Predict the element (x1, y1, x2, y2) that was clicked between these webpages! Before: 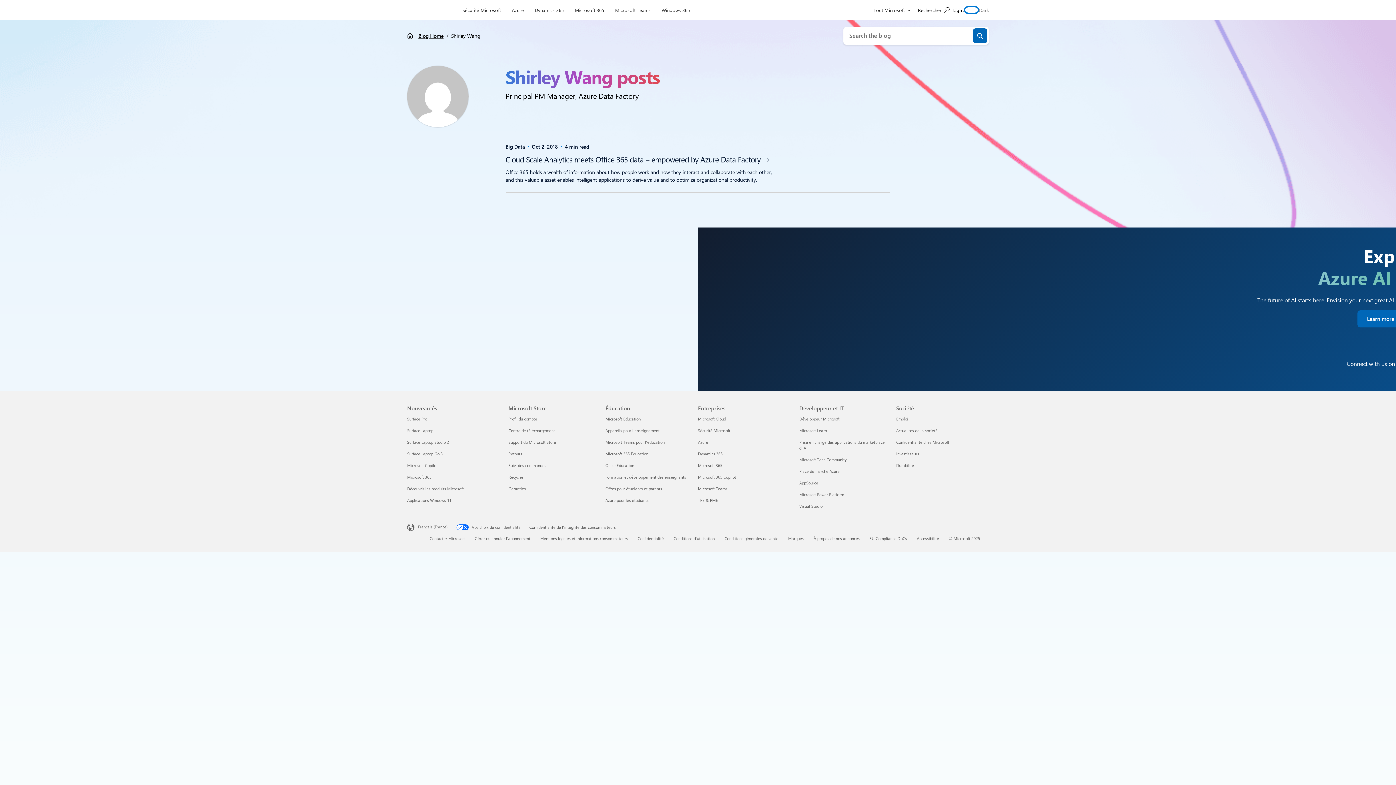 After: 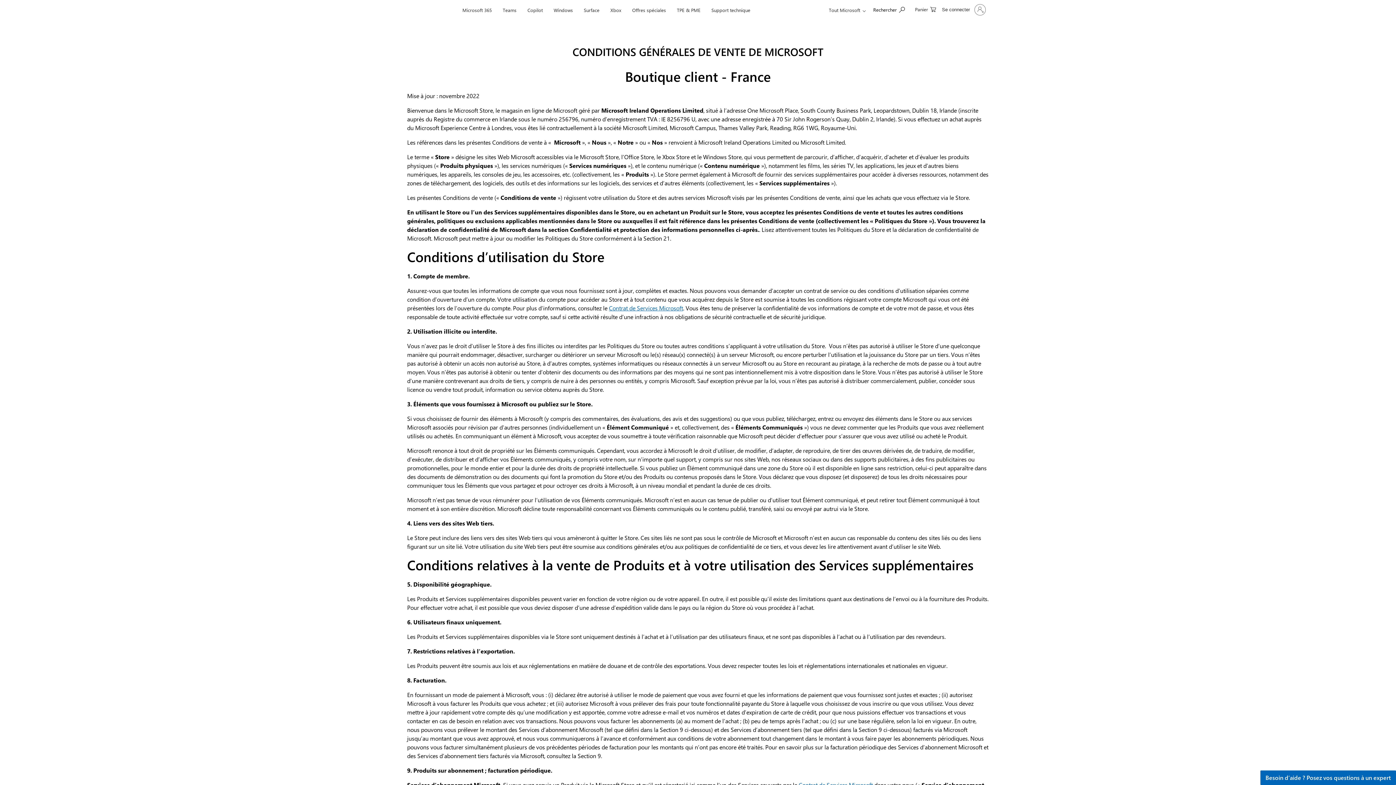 Action: label: Conditions générales de vente bbox: (724, 536, 778, 541)